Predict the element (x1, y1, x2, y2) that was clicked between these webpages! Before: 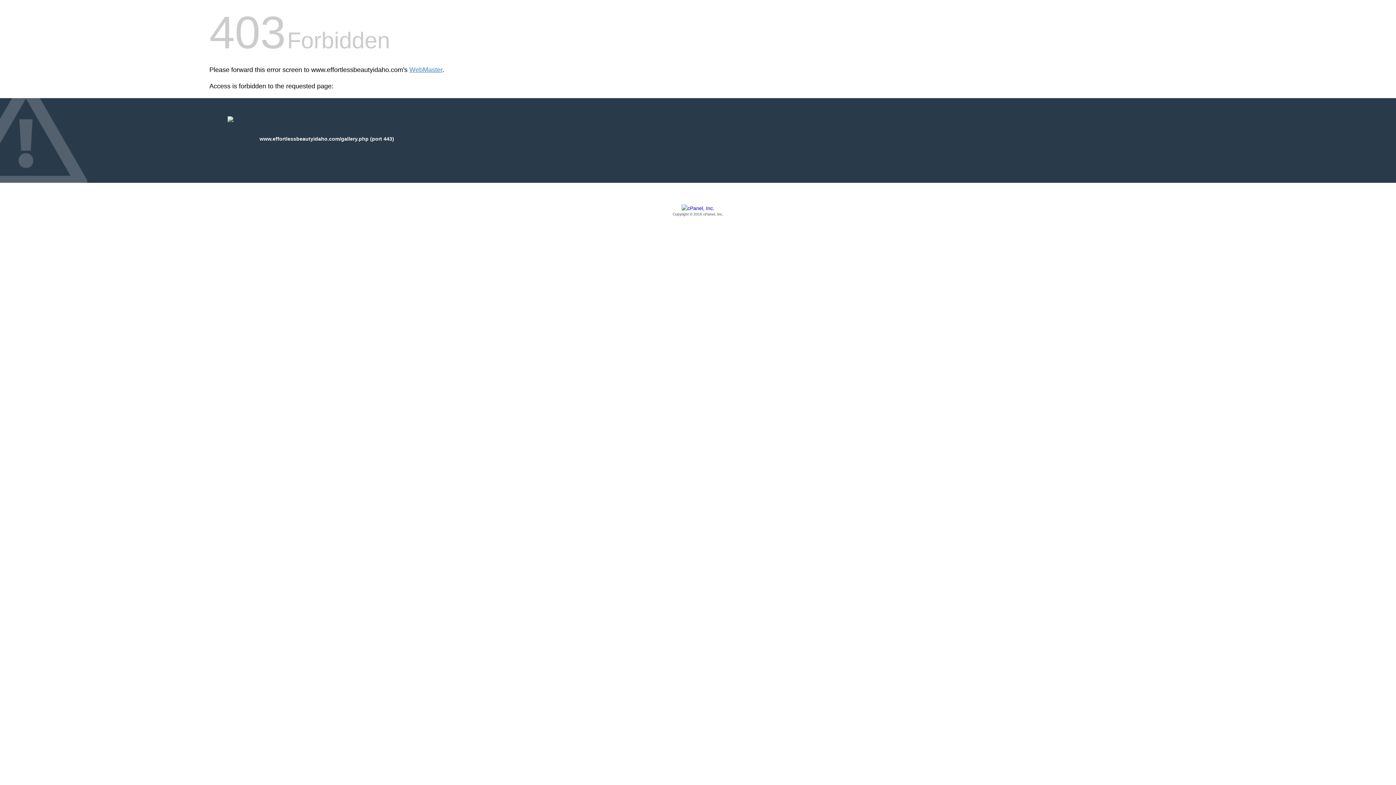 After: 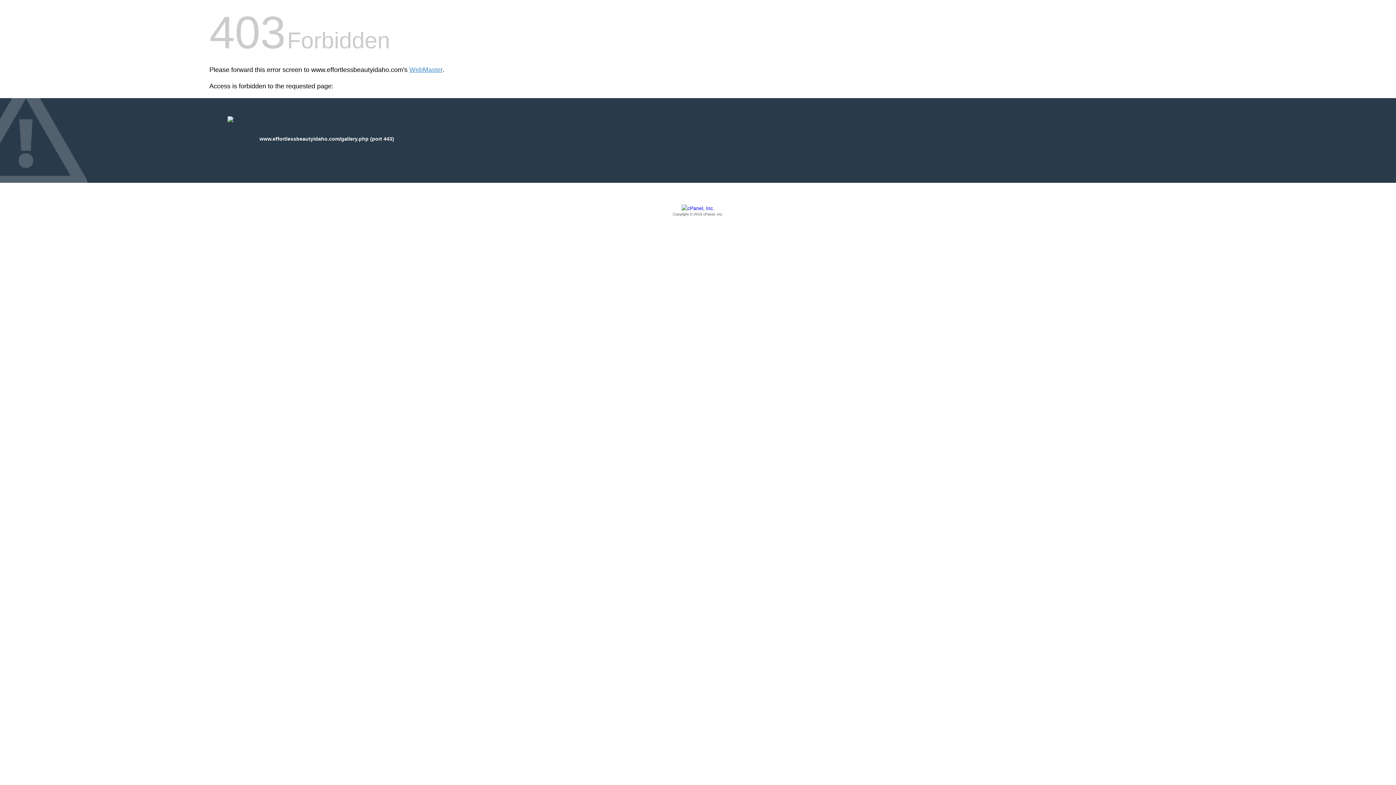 Action: bbox: (209, 205, 1186, 217) label: Copyright © 2016 cPanel, Inc.